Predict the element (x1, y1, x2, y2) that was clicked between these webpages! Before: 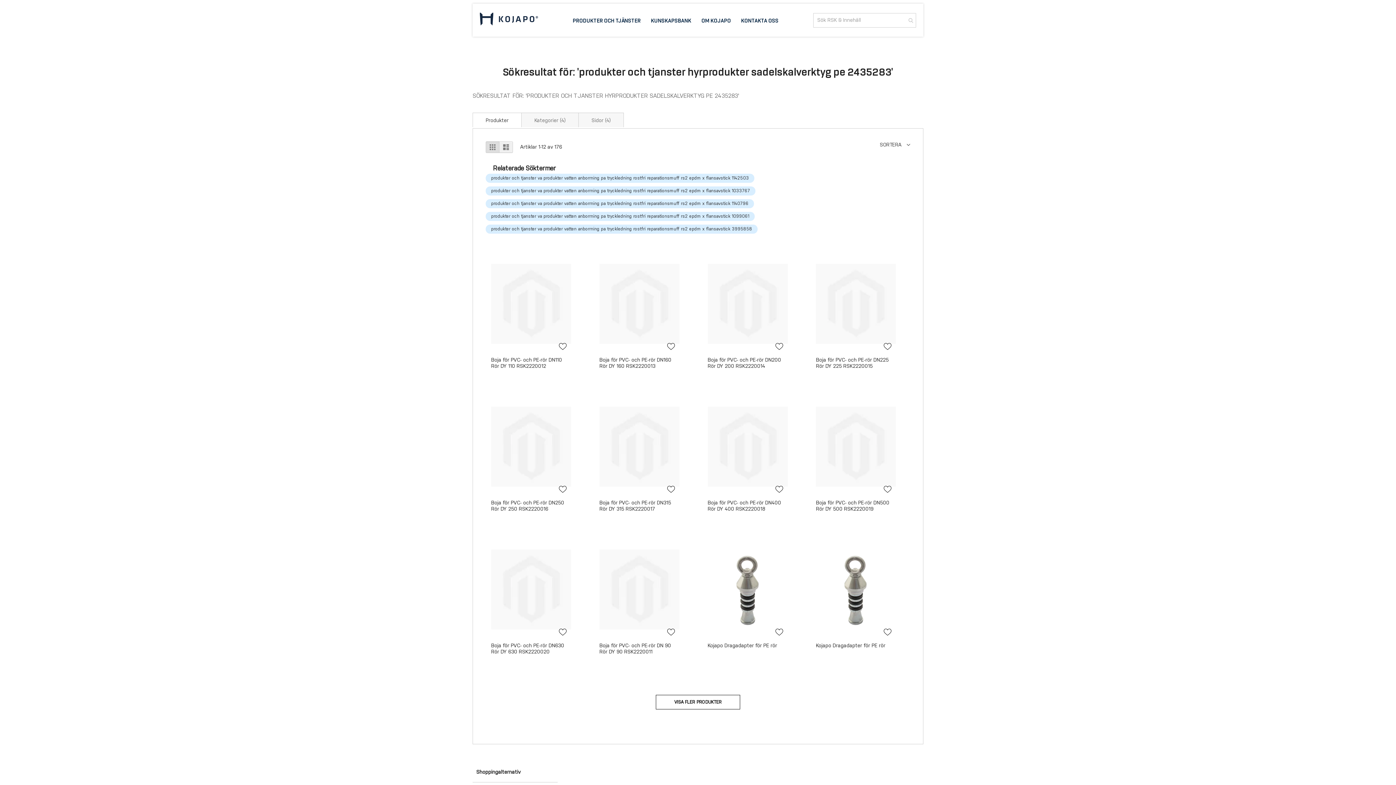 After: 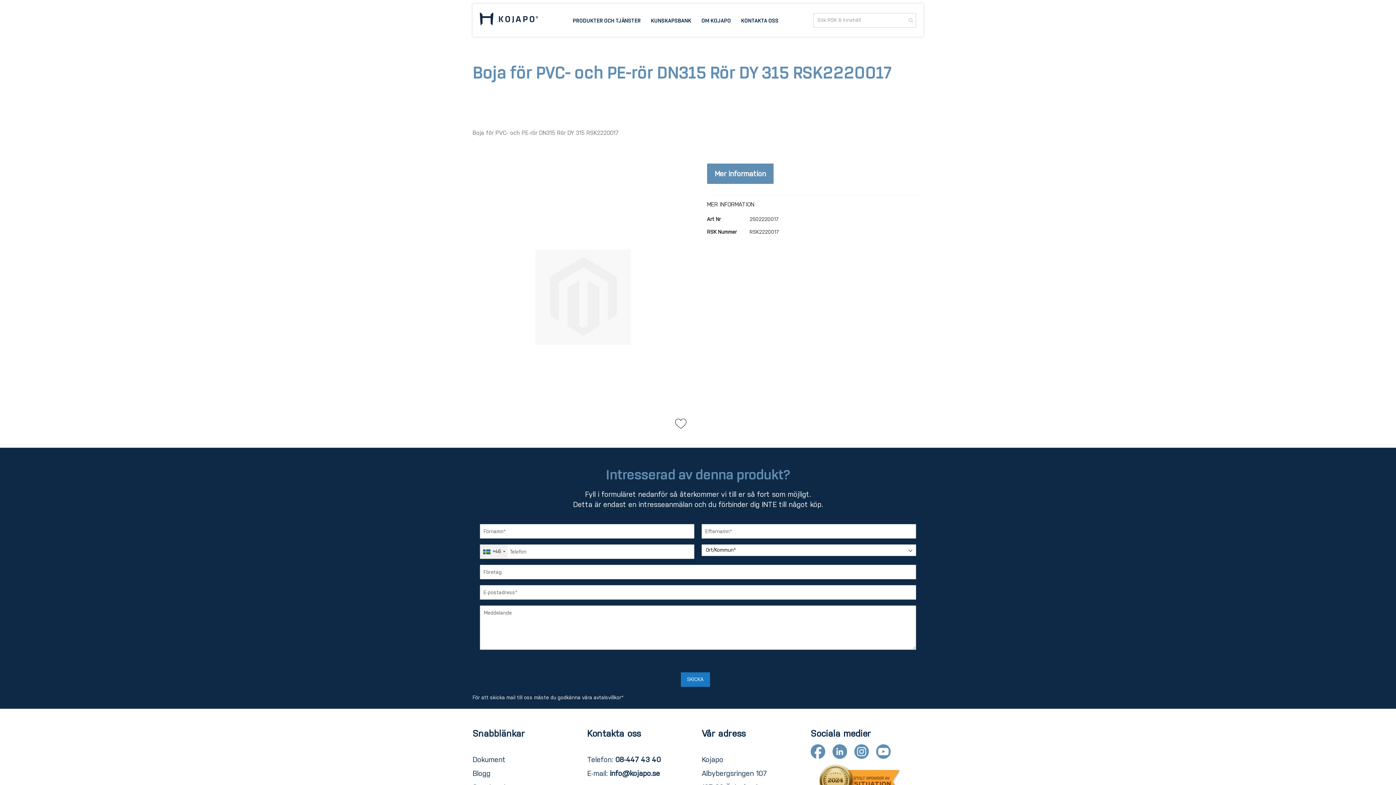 Action: bbox: (599, 492, 679, 498)